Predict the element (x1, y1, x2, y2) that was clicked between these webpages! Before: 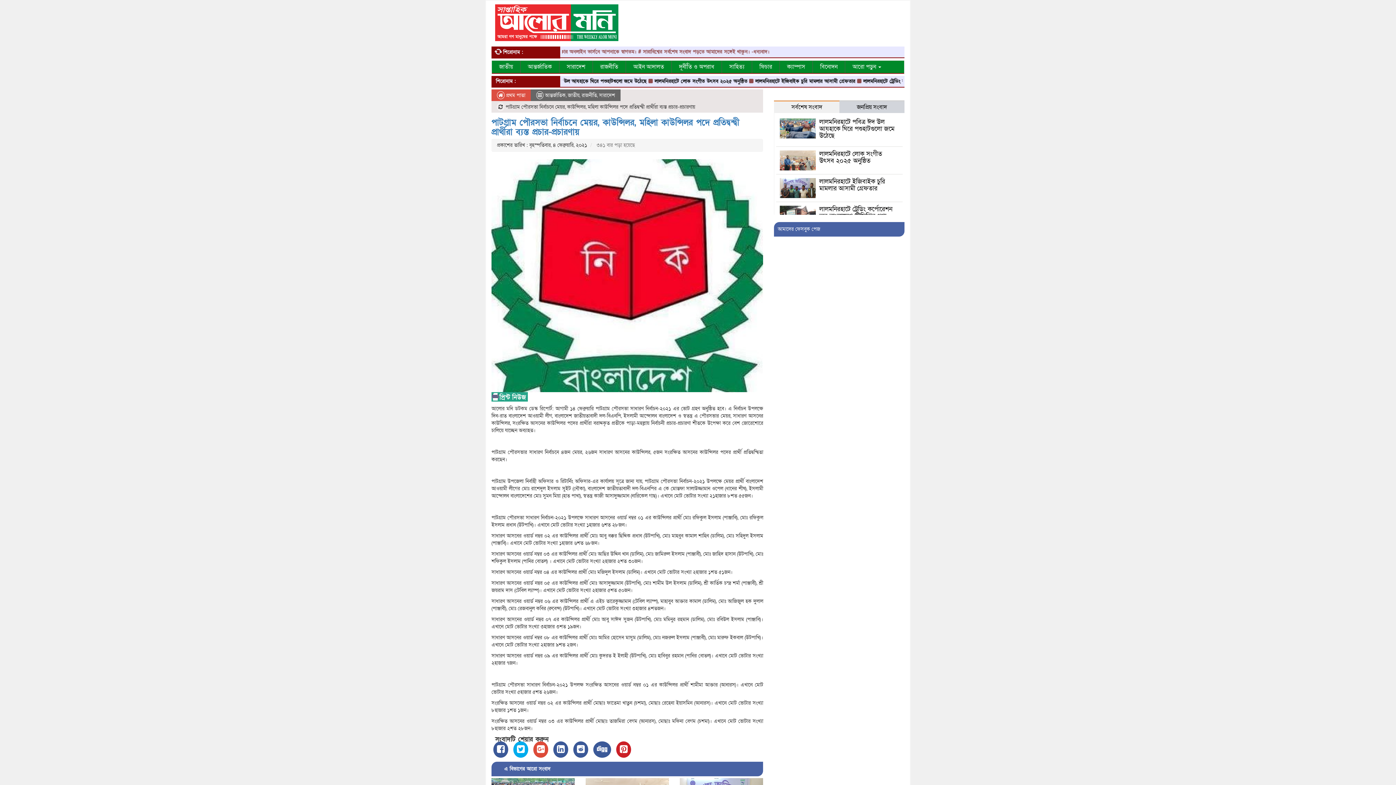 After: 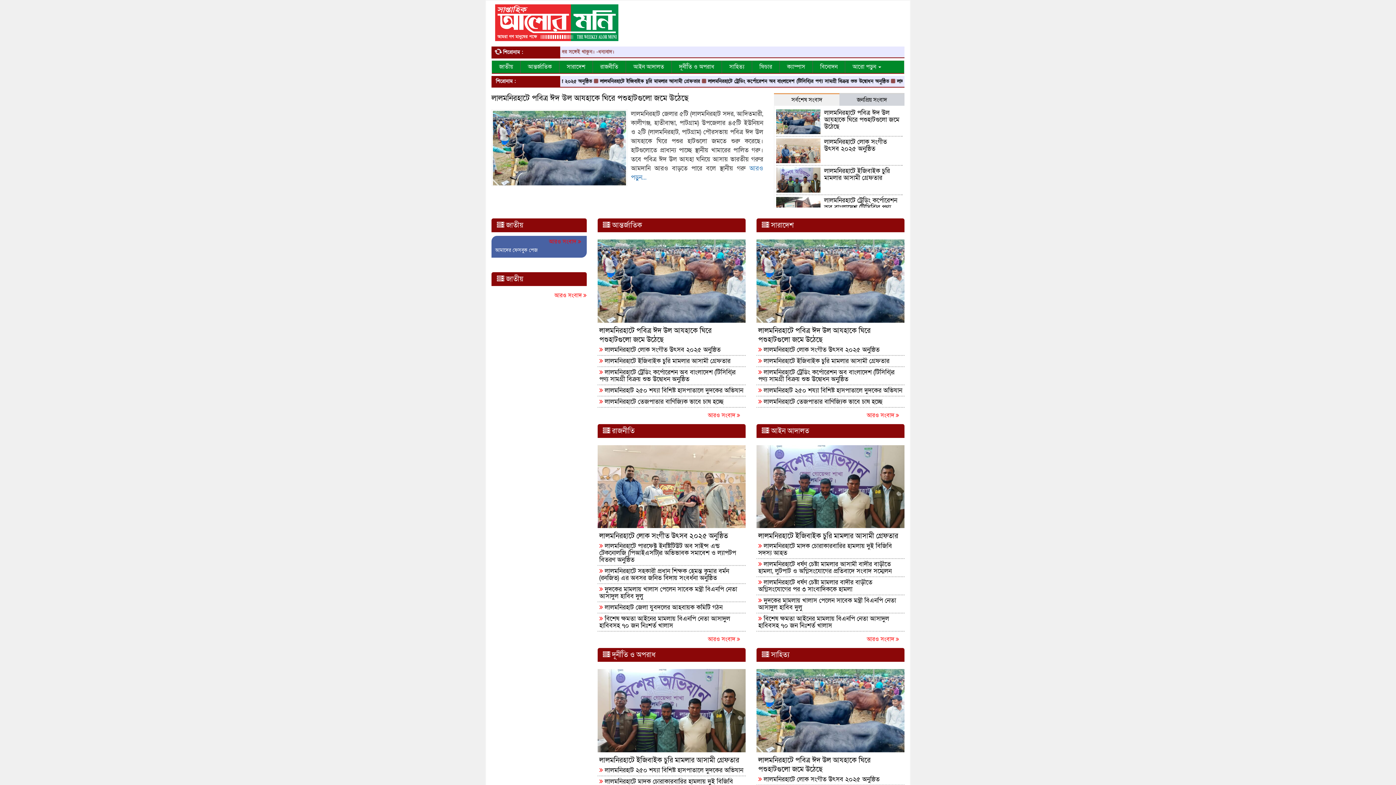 Action: bbox: (491, 18, 622, 25)